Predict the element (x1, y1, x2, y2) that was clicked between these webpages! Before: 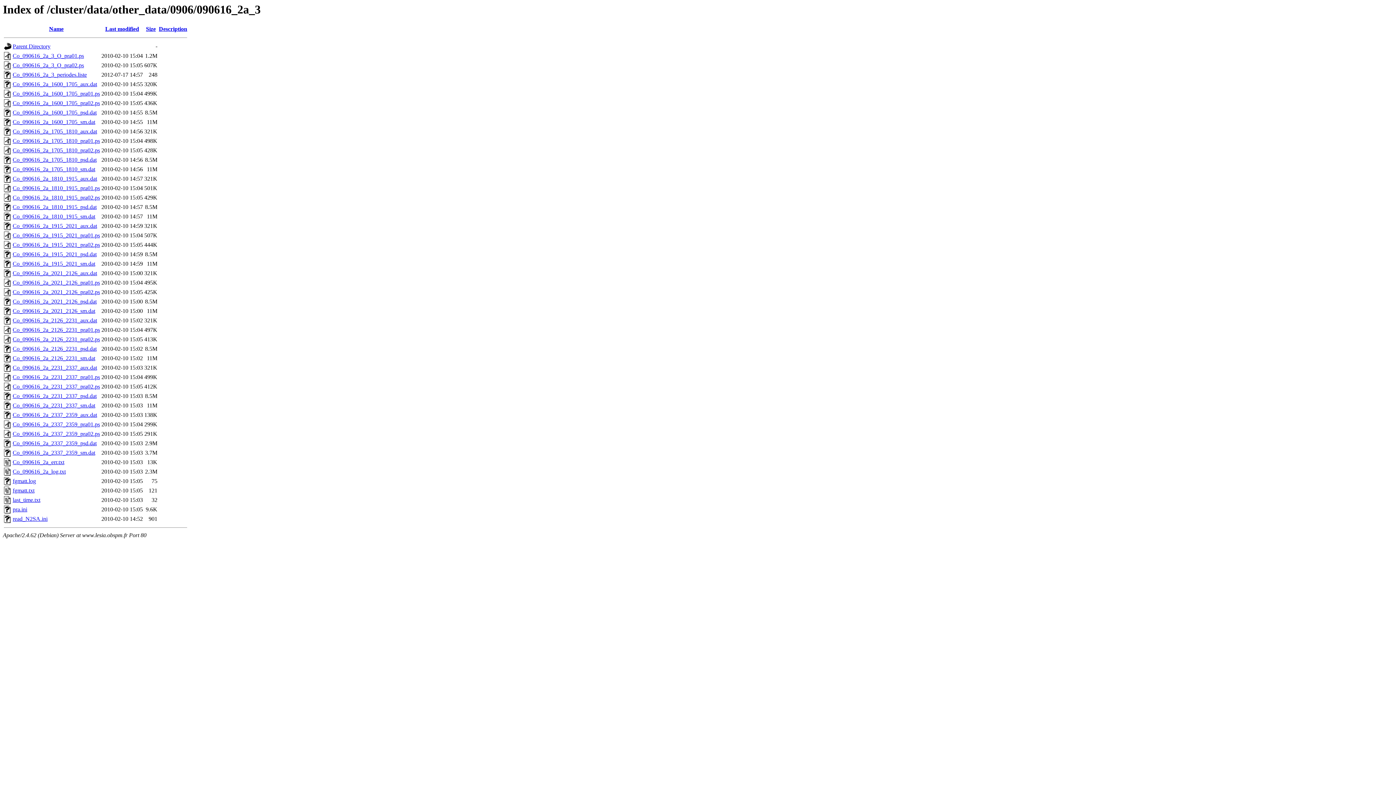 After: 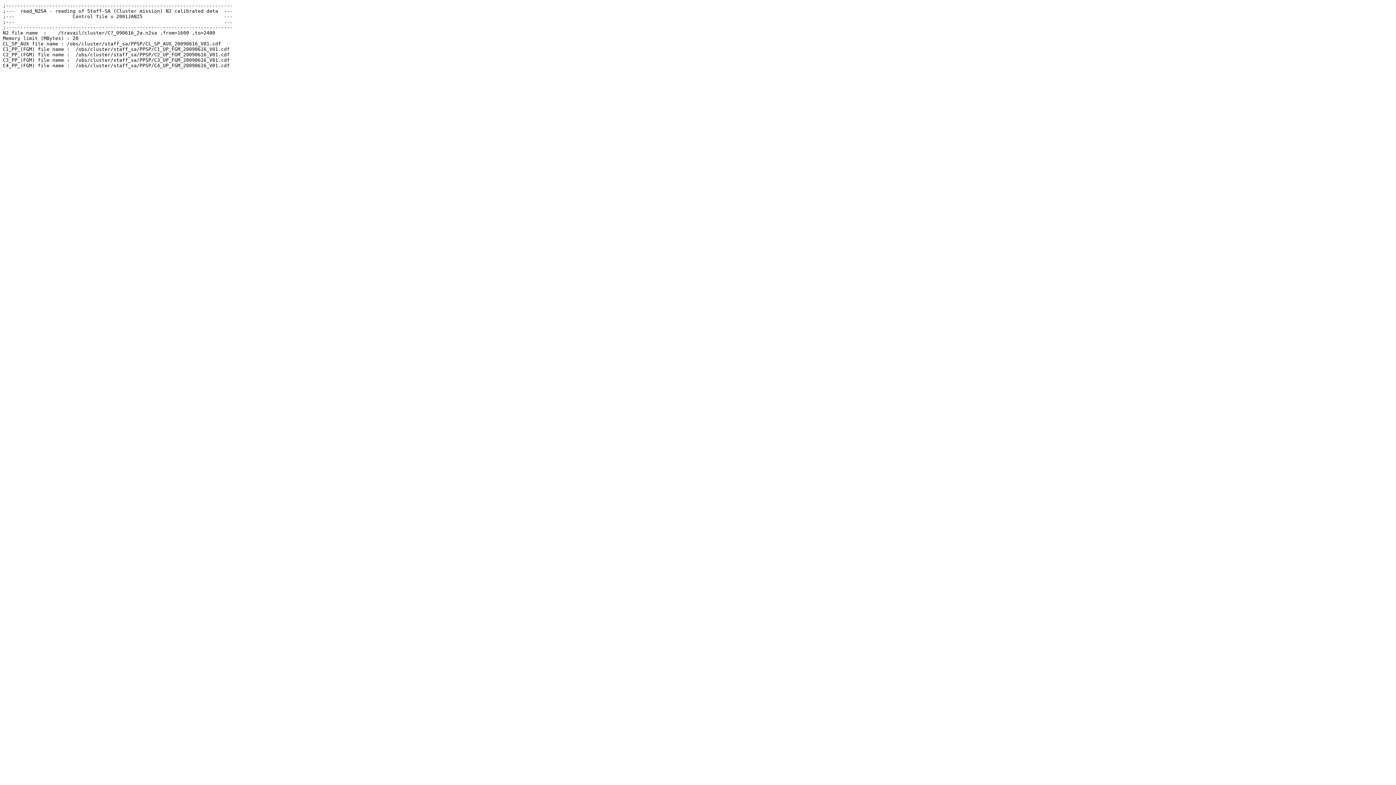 Action: bbox: (12, 516, 47, 522) label: read_N2SA.ini